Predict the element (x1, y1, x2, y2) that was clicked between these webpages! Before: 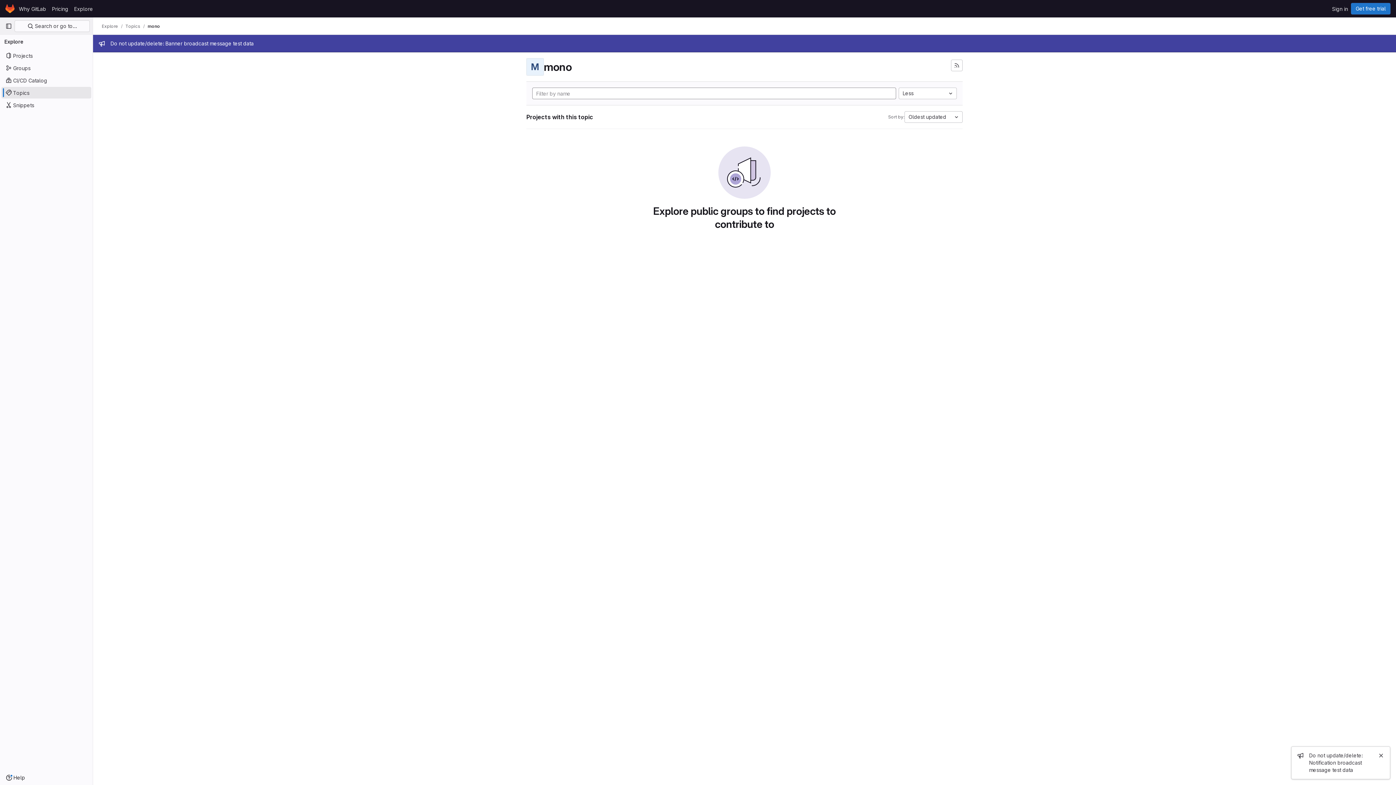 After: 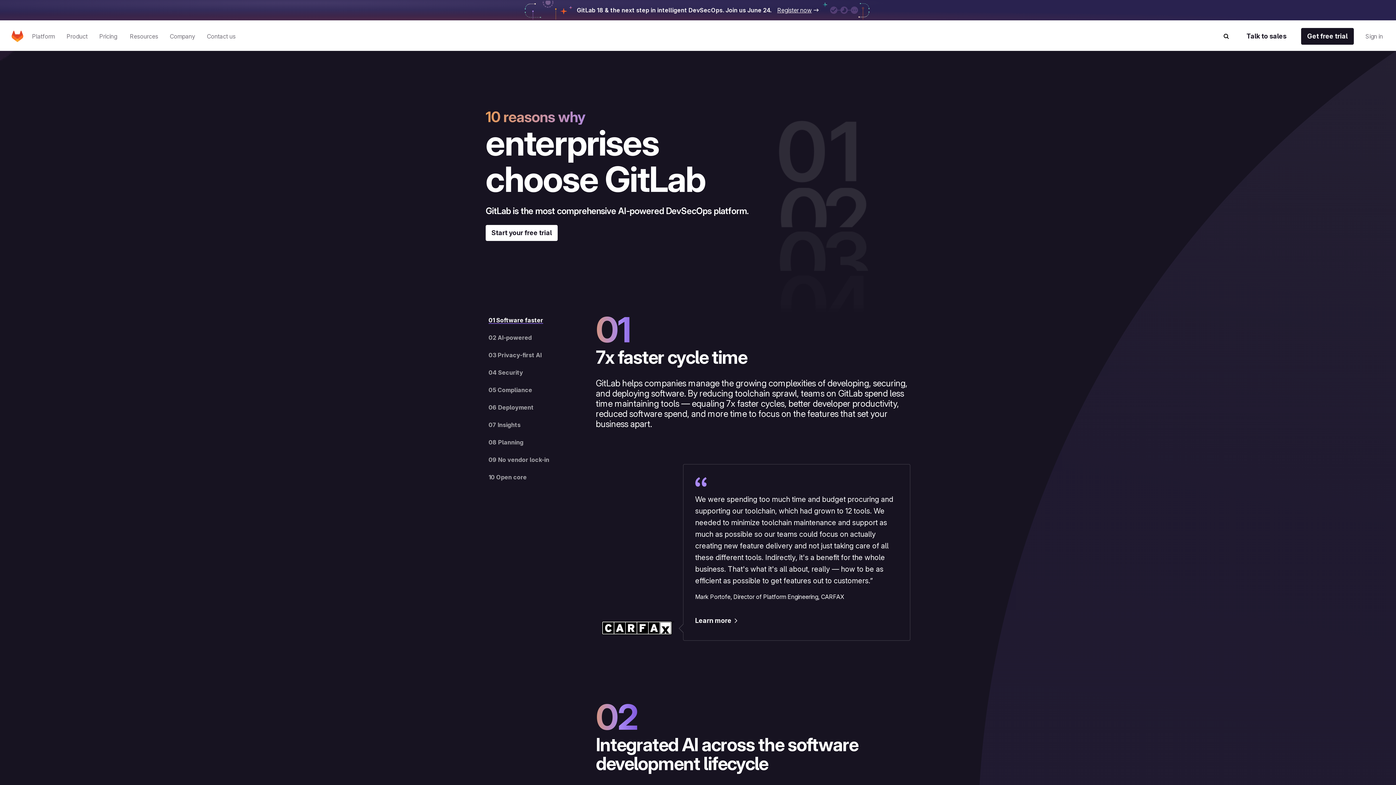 Action: bbox: (16, 2, 49, 14) label: Why GitLab